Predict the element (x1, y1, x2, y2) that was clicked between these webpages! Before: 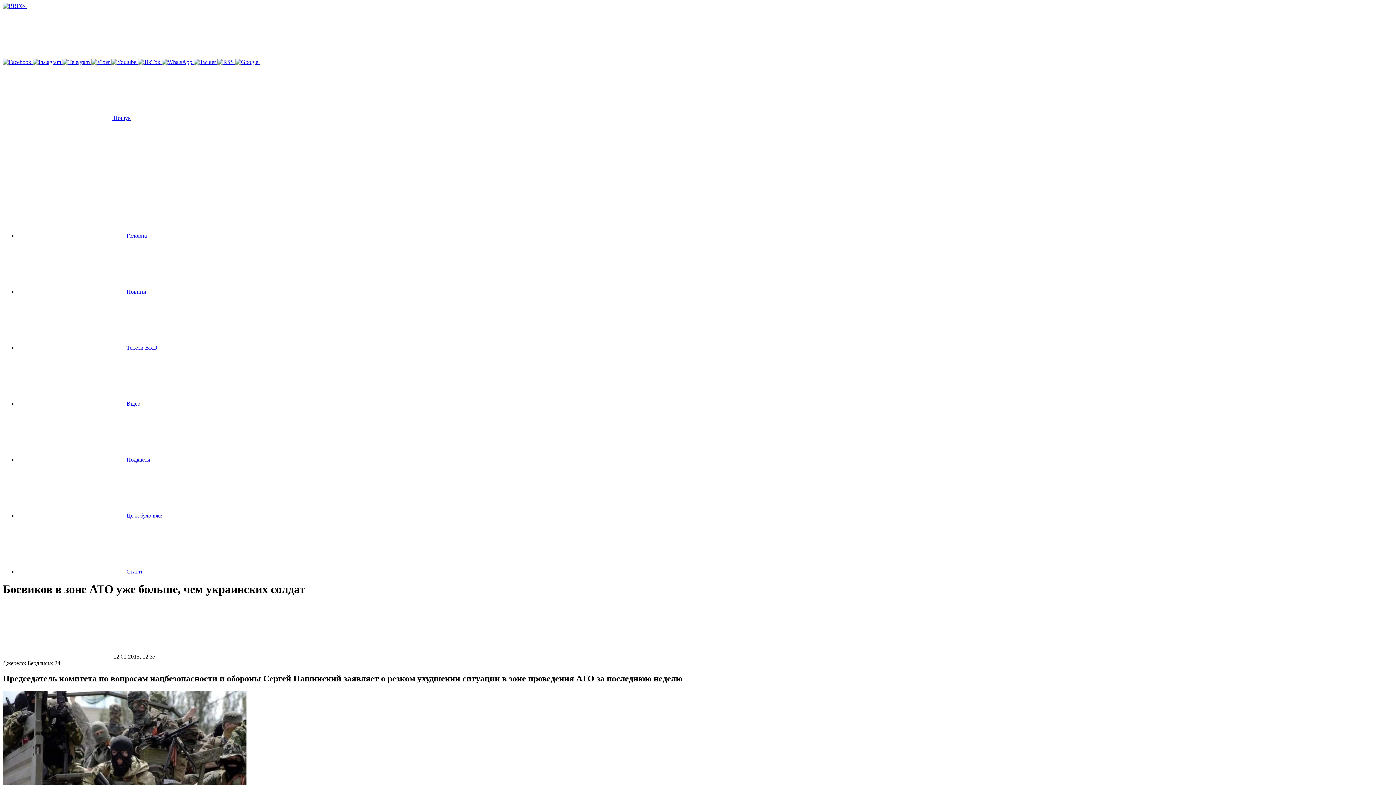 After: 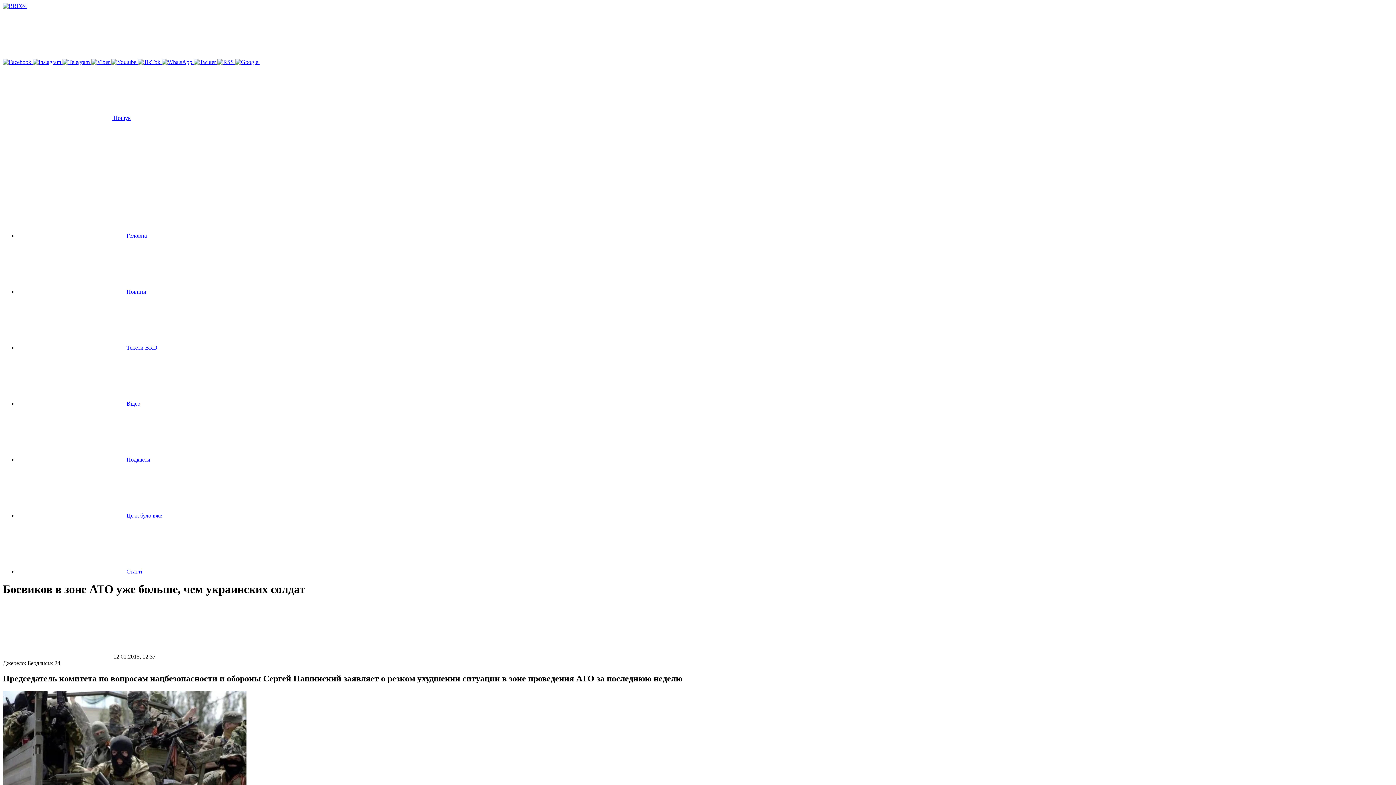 Action: bbox: (91, 58, 111, 65) label:  